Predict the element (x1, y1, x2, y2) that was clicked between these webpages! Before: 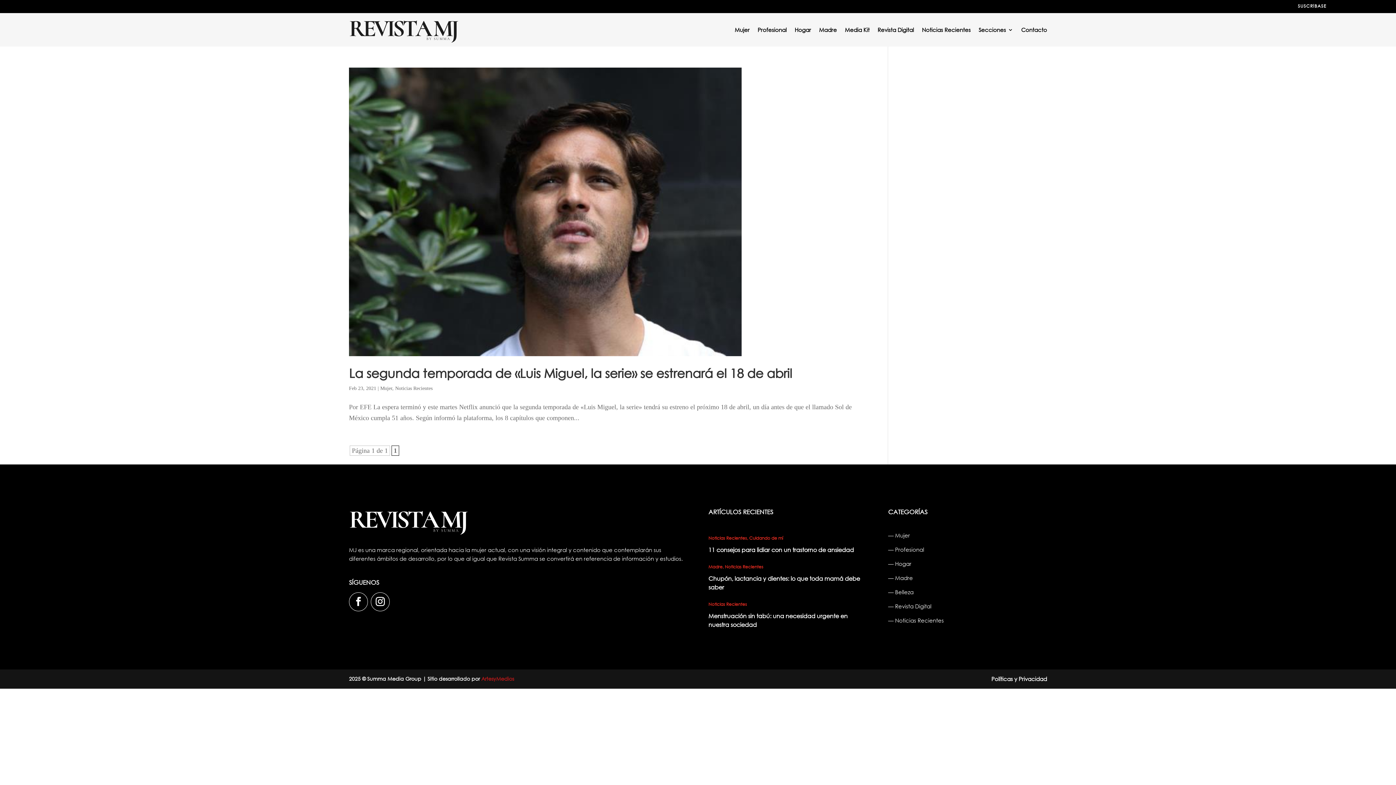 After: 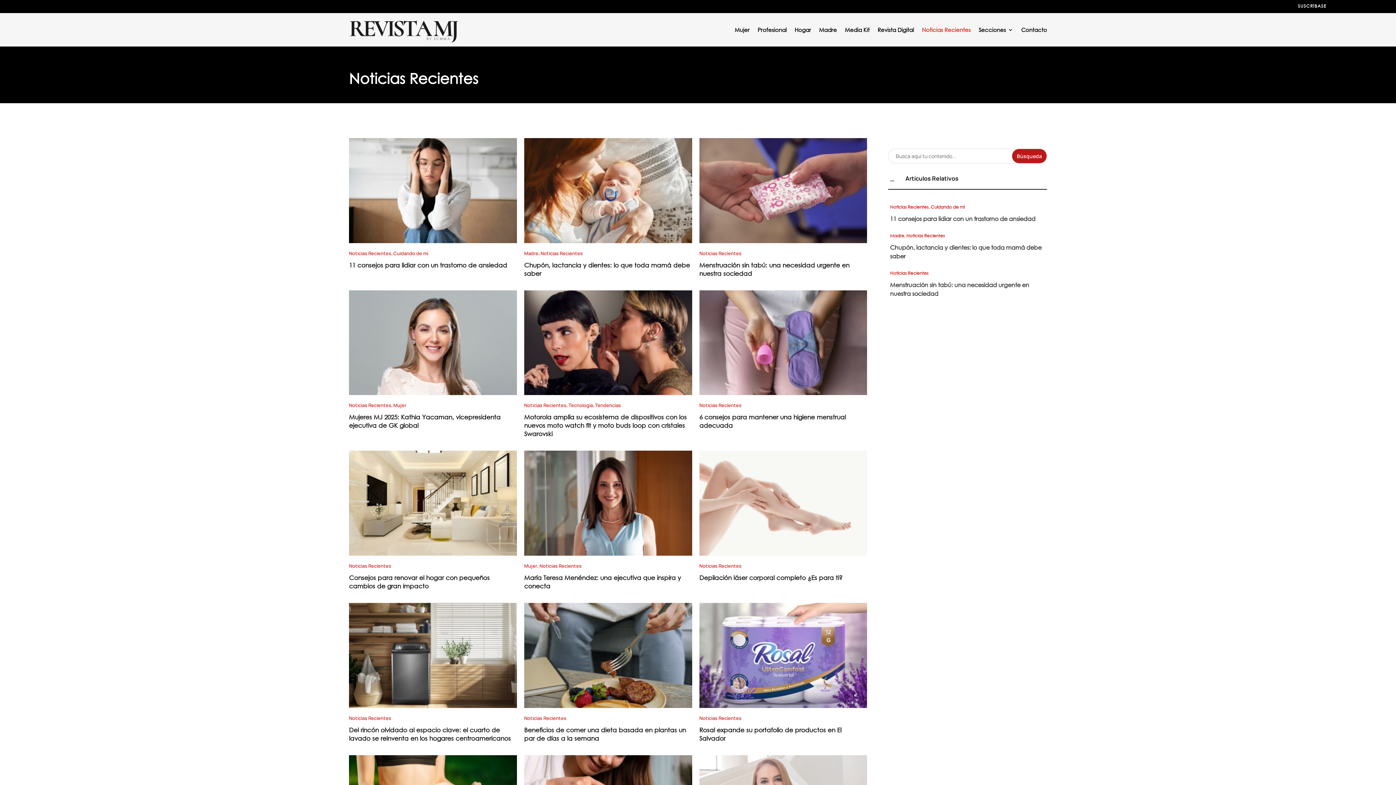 Action: bbox: (725, 563, 763, 570) label: Noticias Recientes